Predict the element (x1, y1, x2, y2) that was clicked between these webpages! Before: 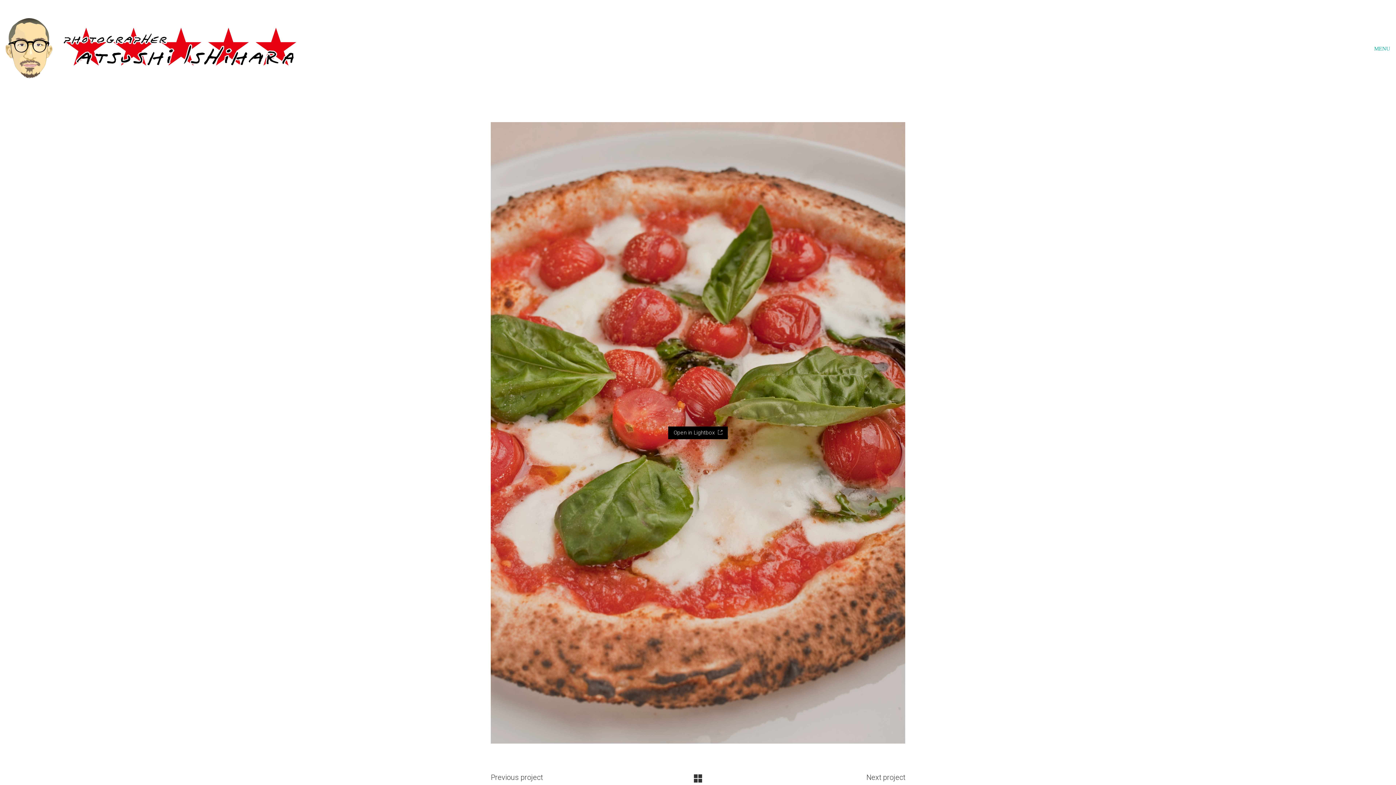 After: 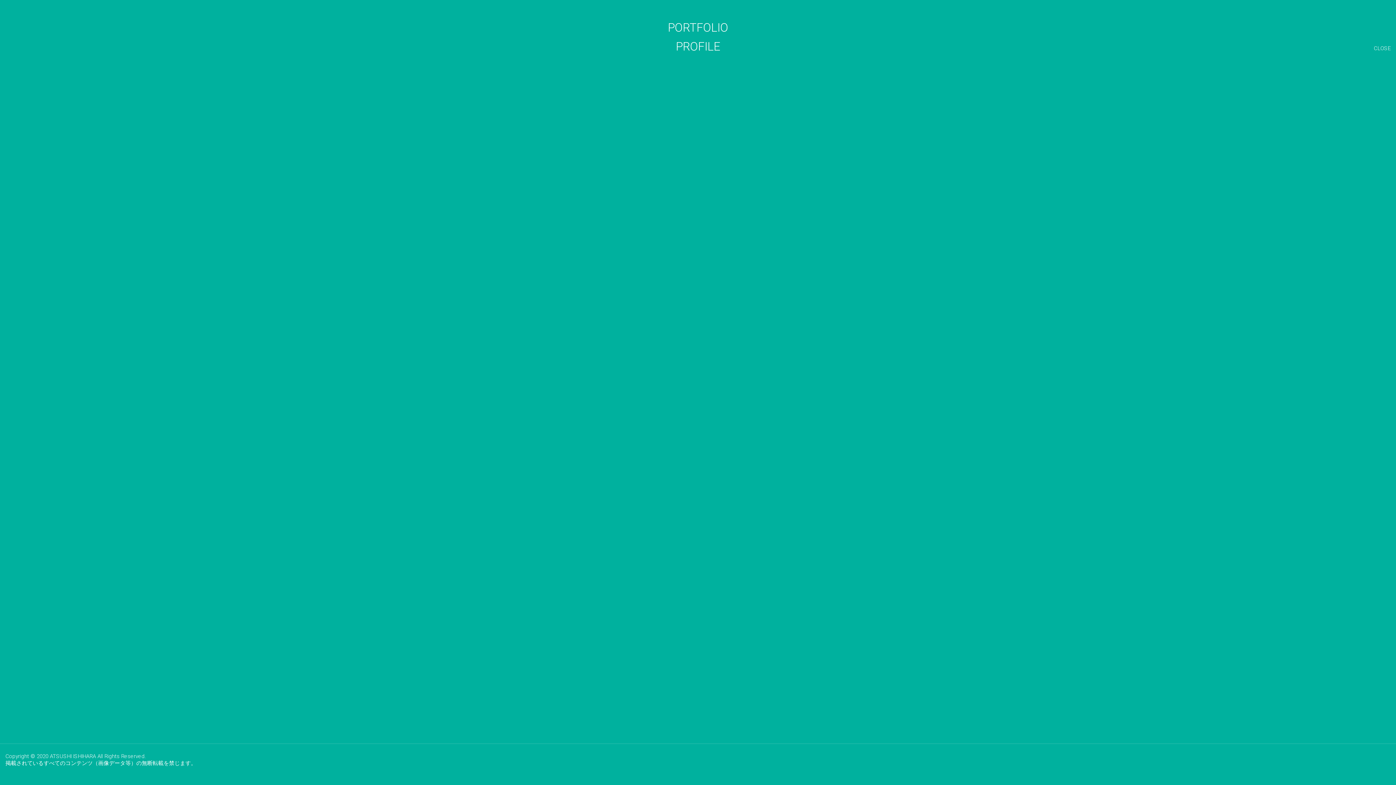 Action: bbox: (1374, 40, 1390, 56) label: MENU